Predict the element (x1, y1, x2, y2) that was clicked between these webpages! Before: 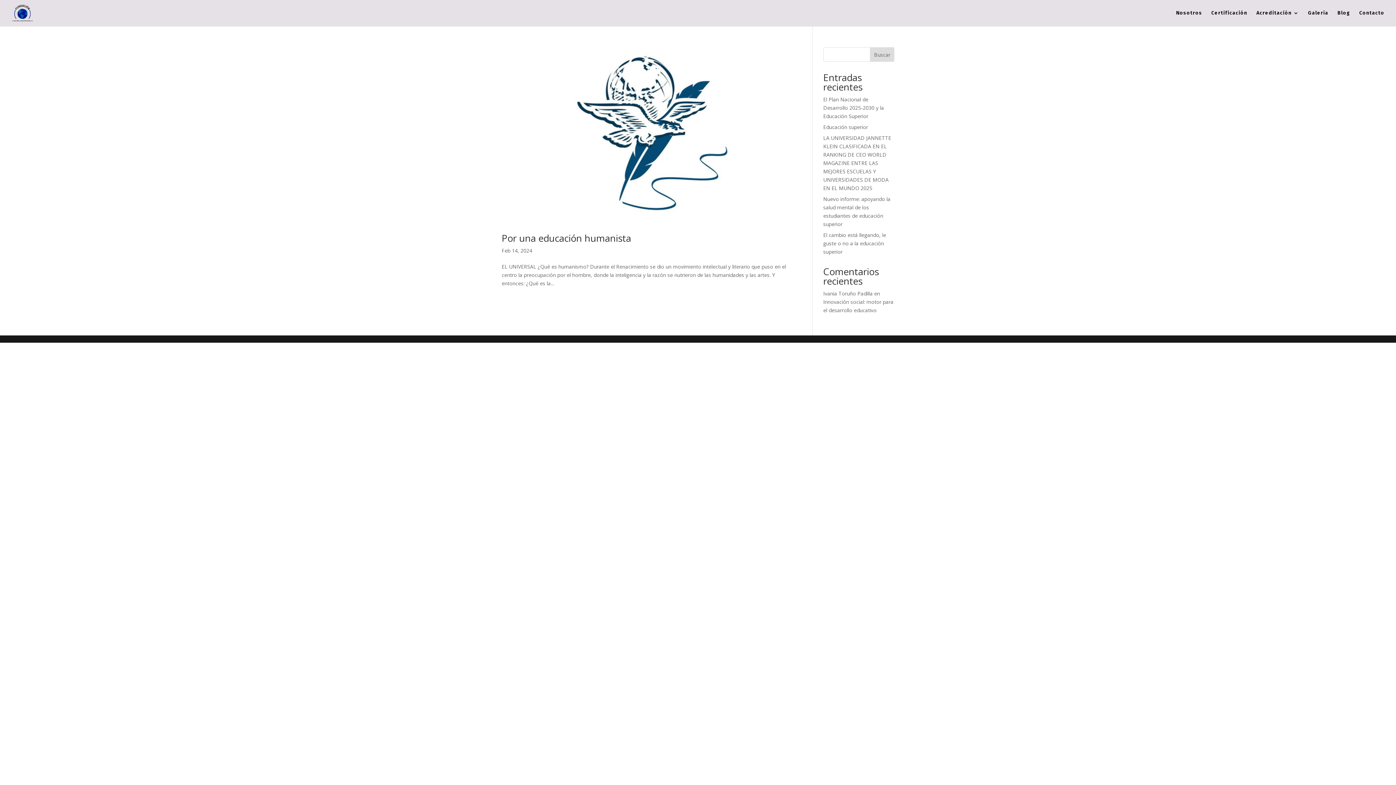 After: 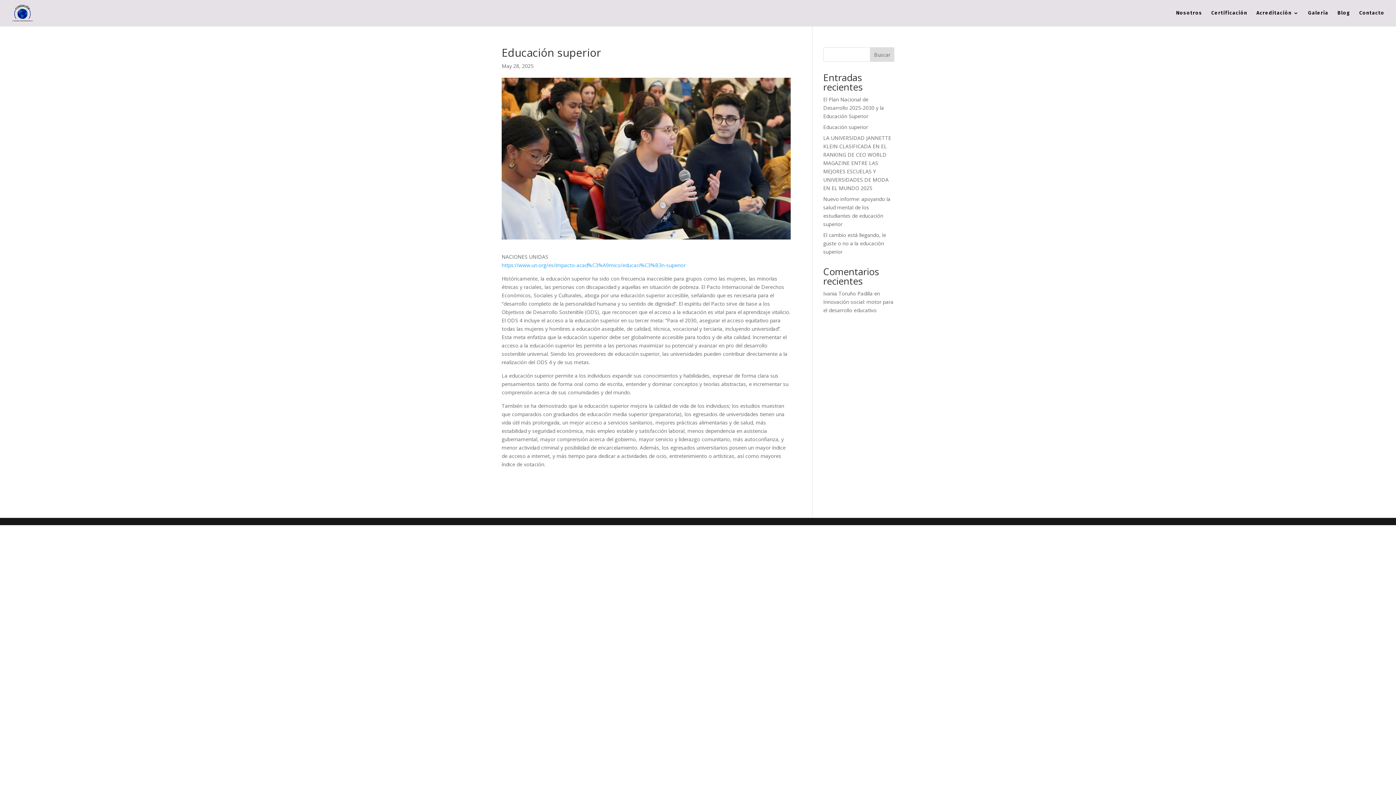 Action: label: Educación superior bbox: (823, 123, 868, 130)